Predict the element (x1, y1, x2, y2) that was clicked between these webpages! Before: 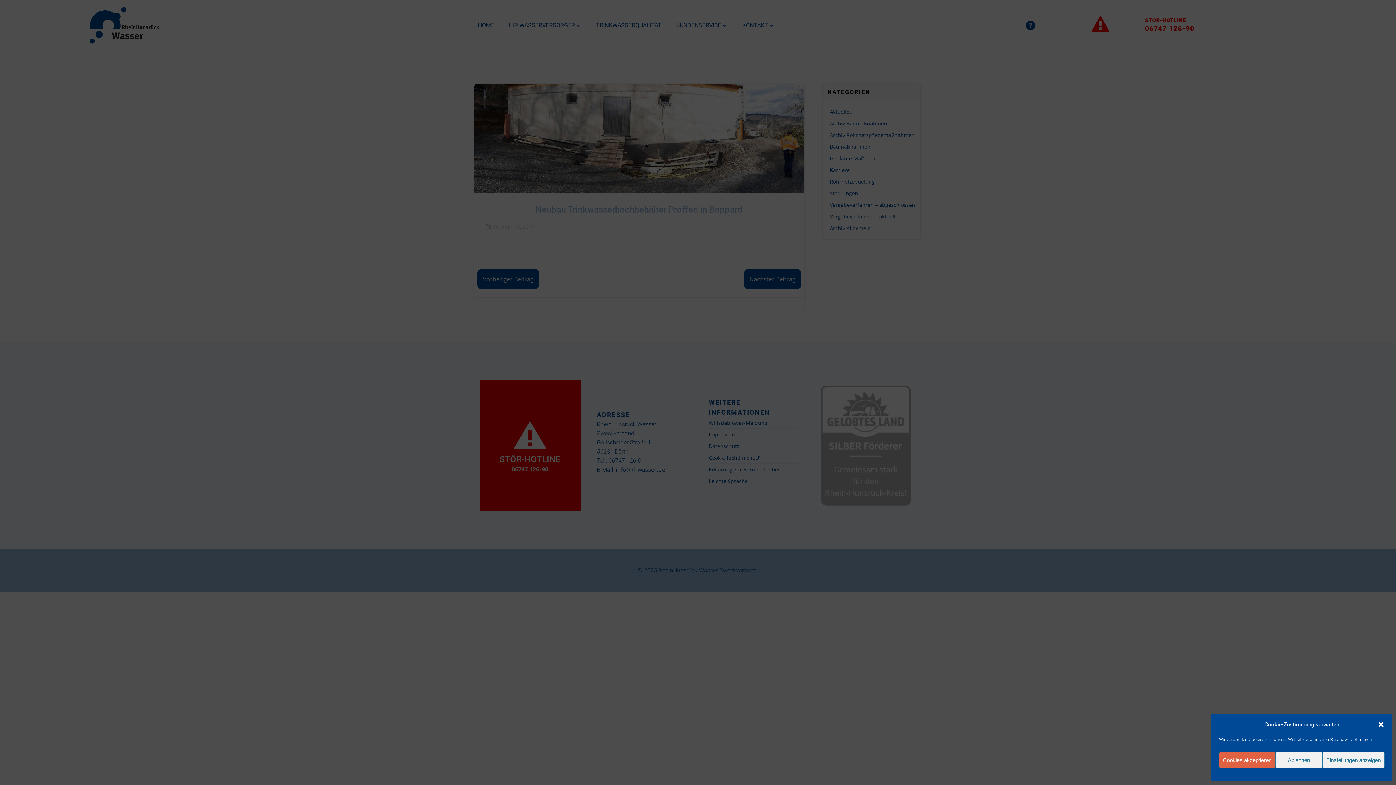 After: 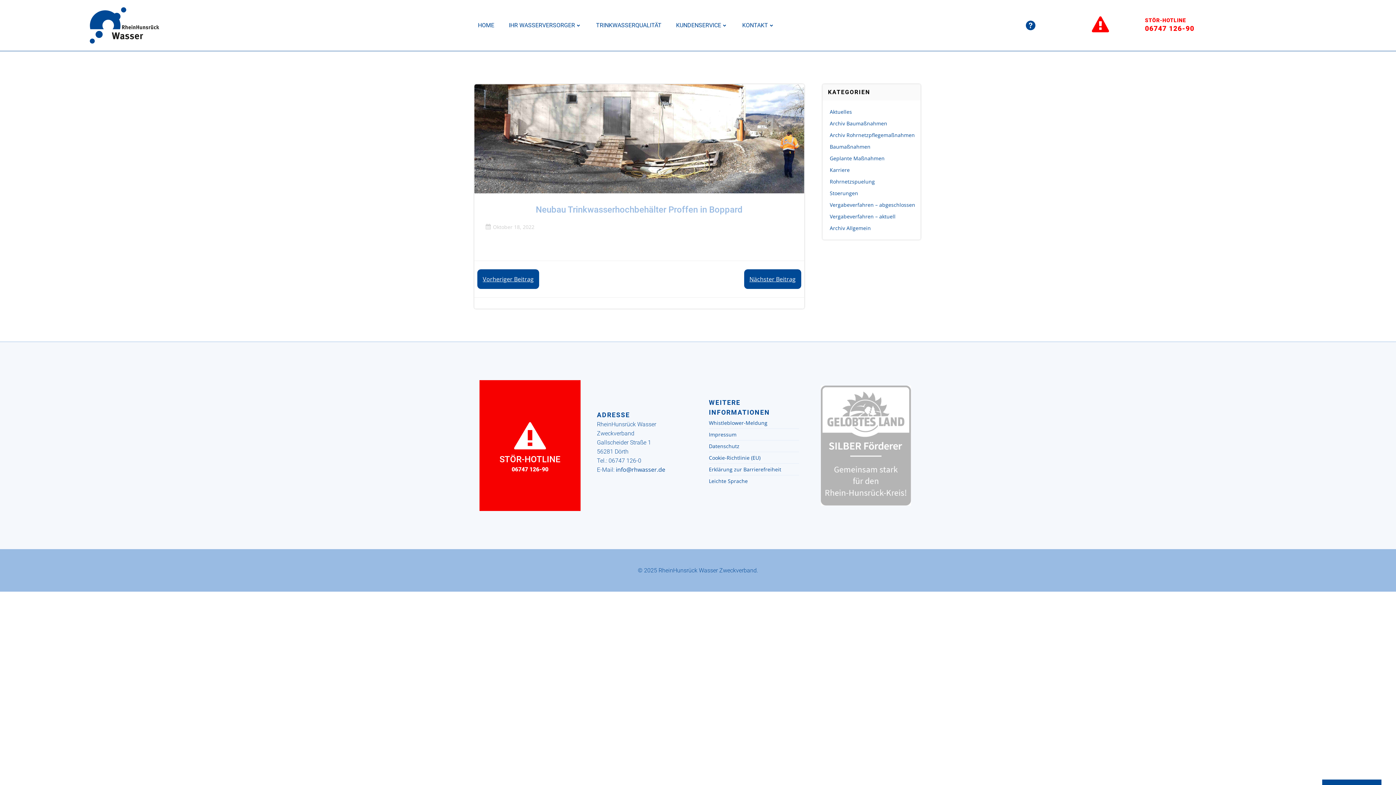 Action: label: Dialog schließen bbox: (1377, 721, 1385, 728)